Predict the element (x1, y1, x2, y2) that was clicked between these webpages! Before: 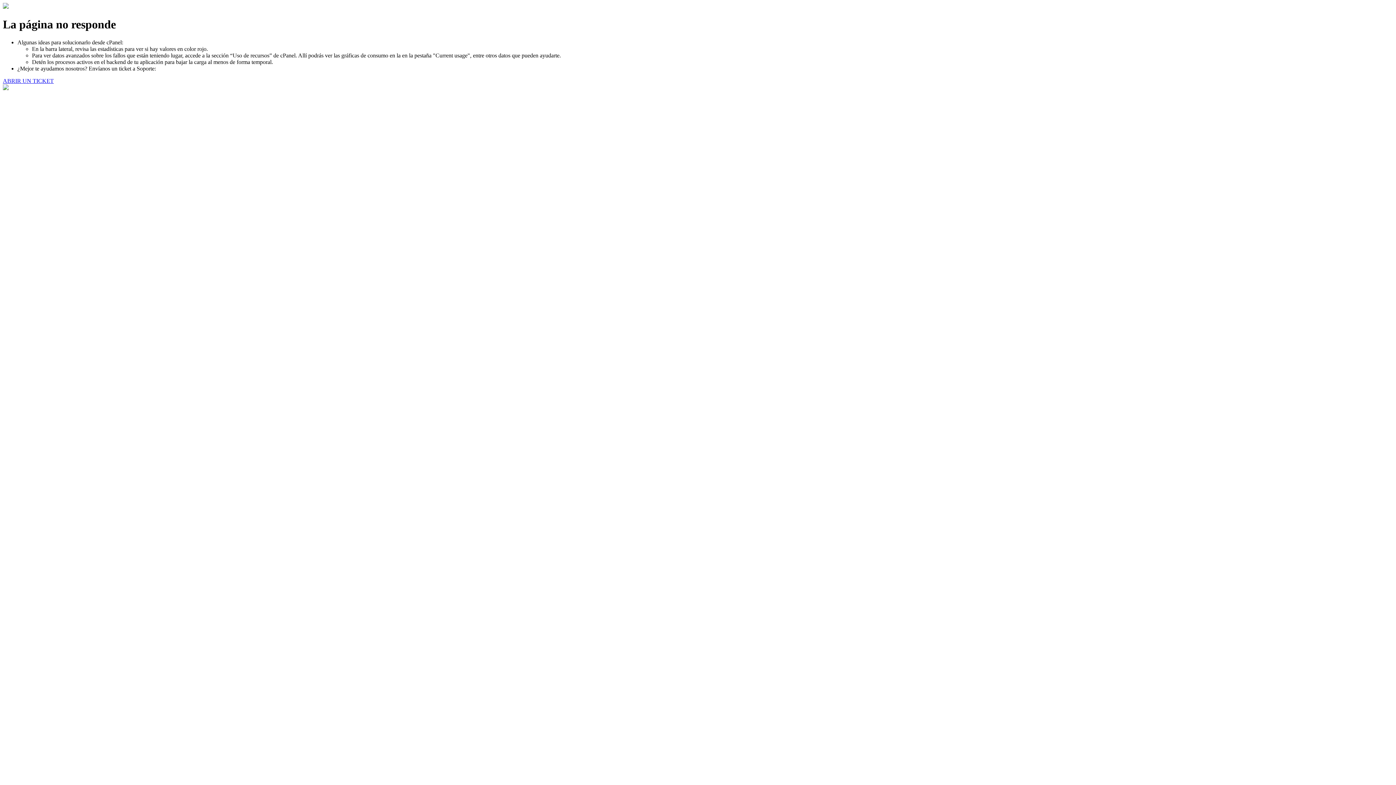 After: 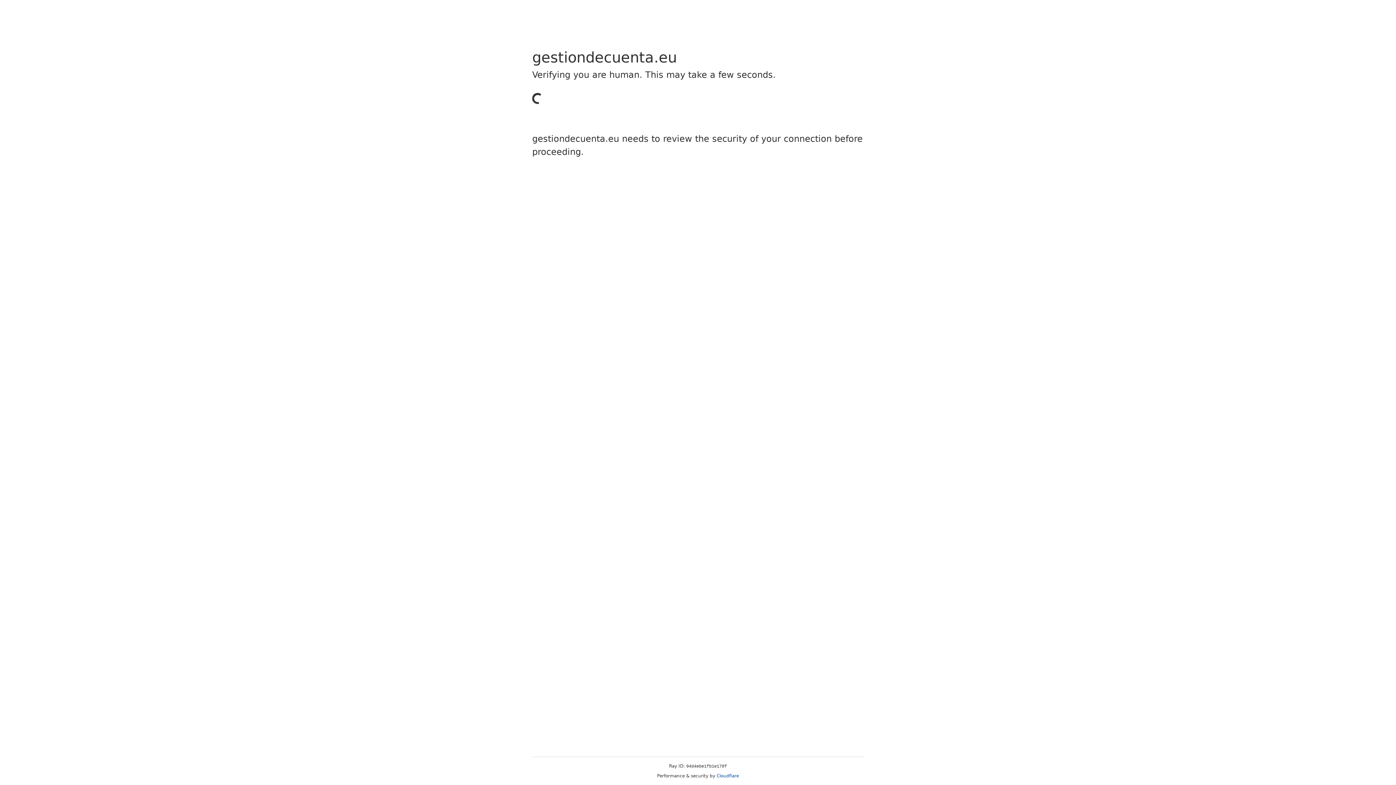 Action: bbox: (2, 77, 53, 83) label: ABRIR UN TICKET